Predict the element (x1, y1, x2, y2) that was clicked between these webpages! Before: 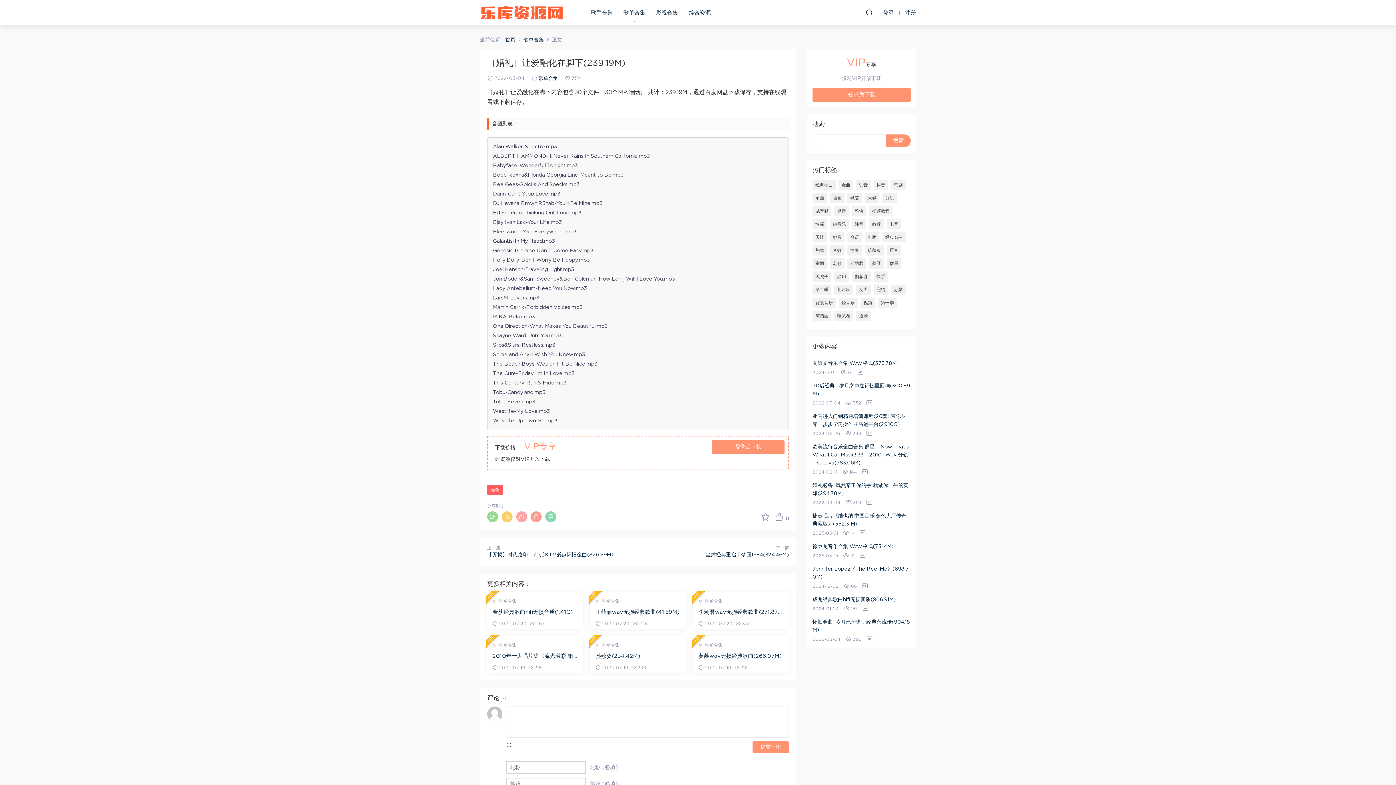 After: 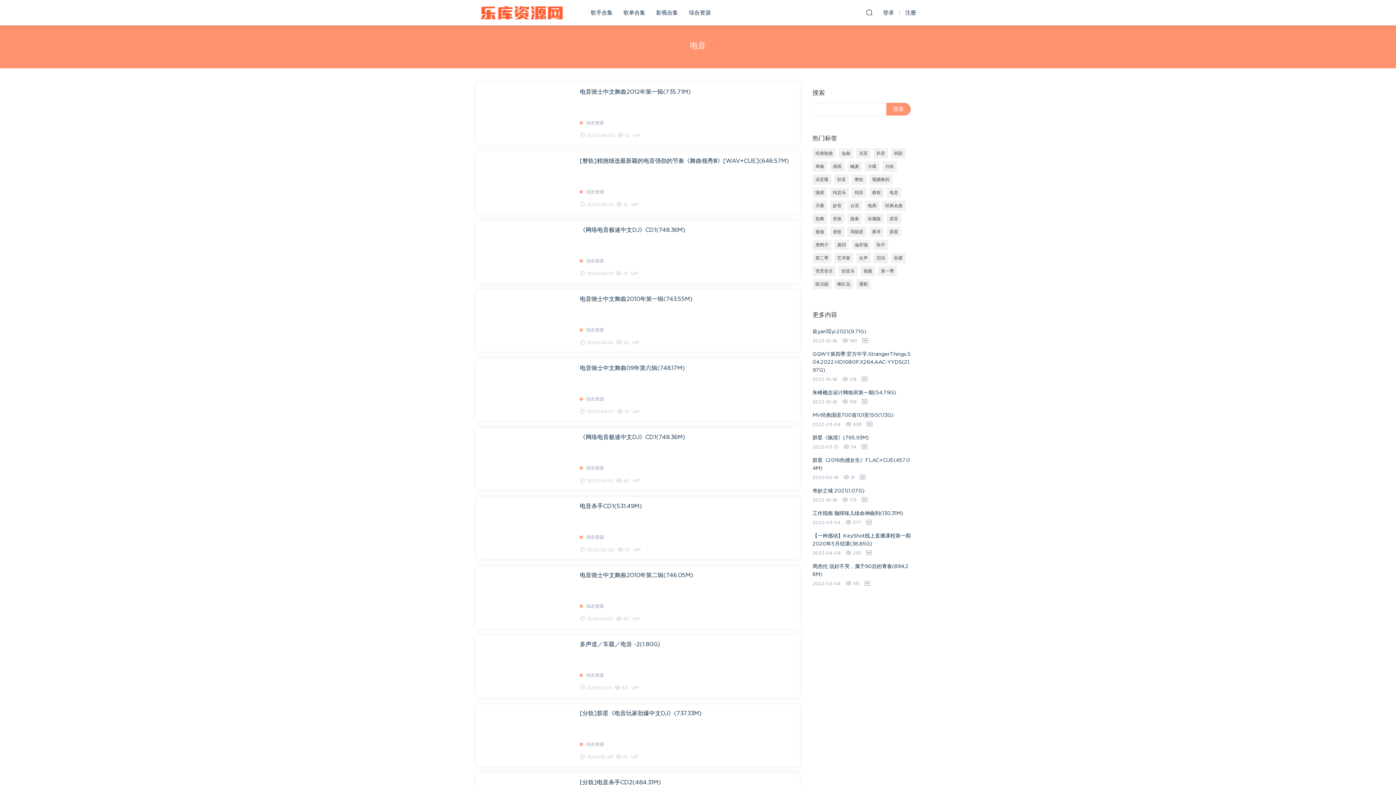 Action: label: 电音 bbox: (886, 219, 901, 229)